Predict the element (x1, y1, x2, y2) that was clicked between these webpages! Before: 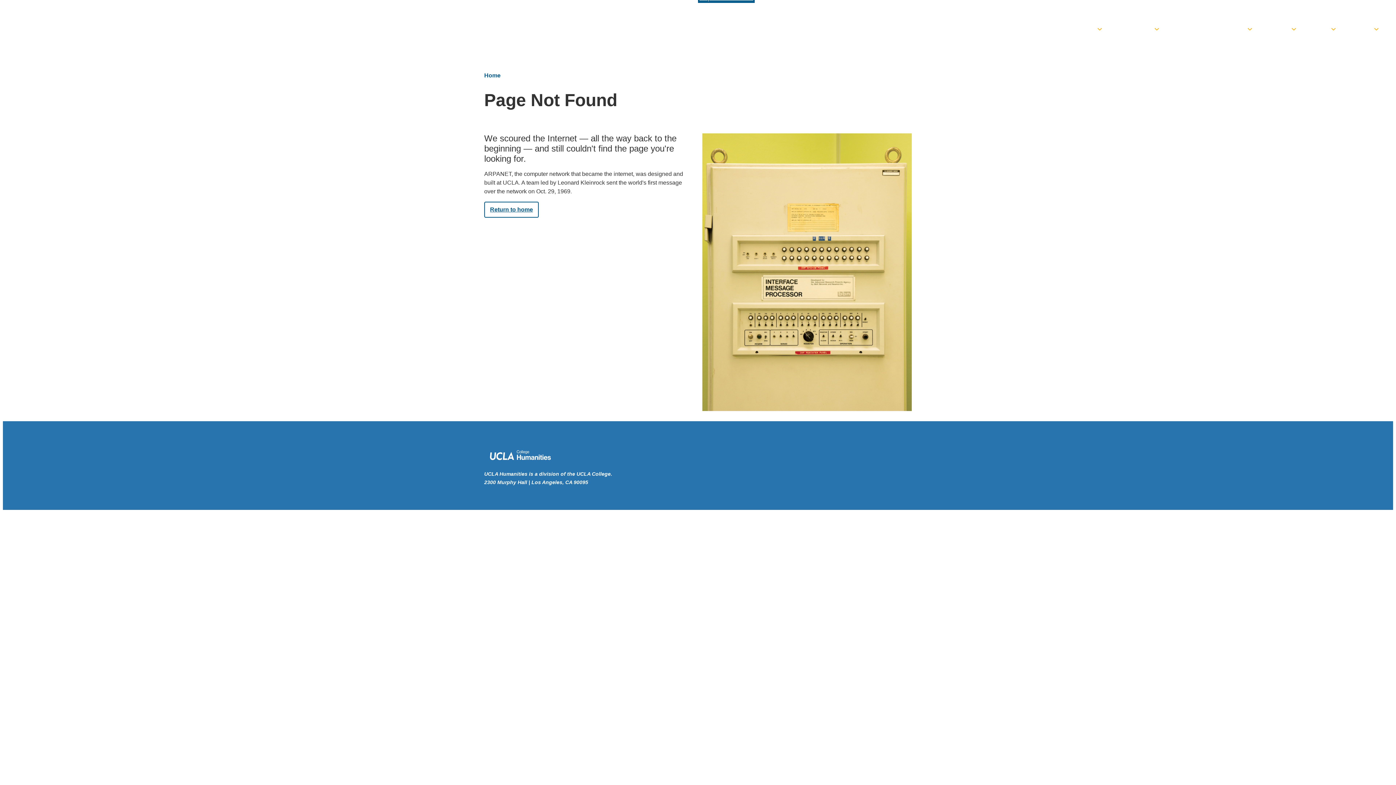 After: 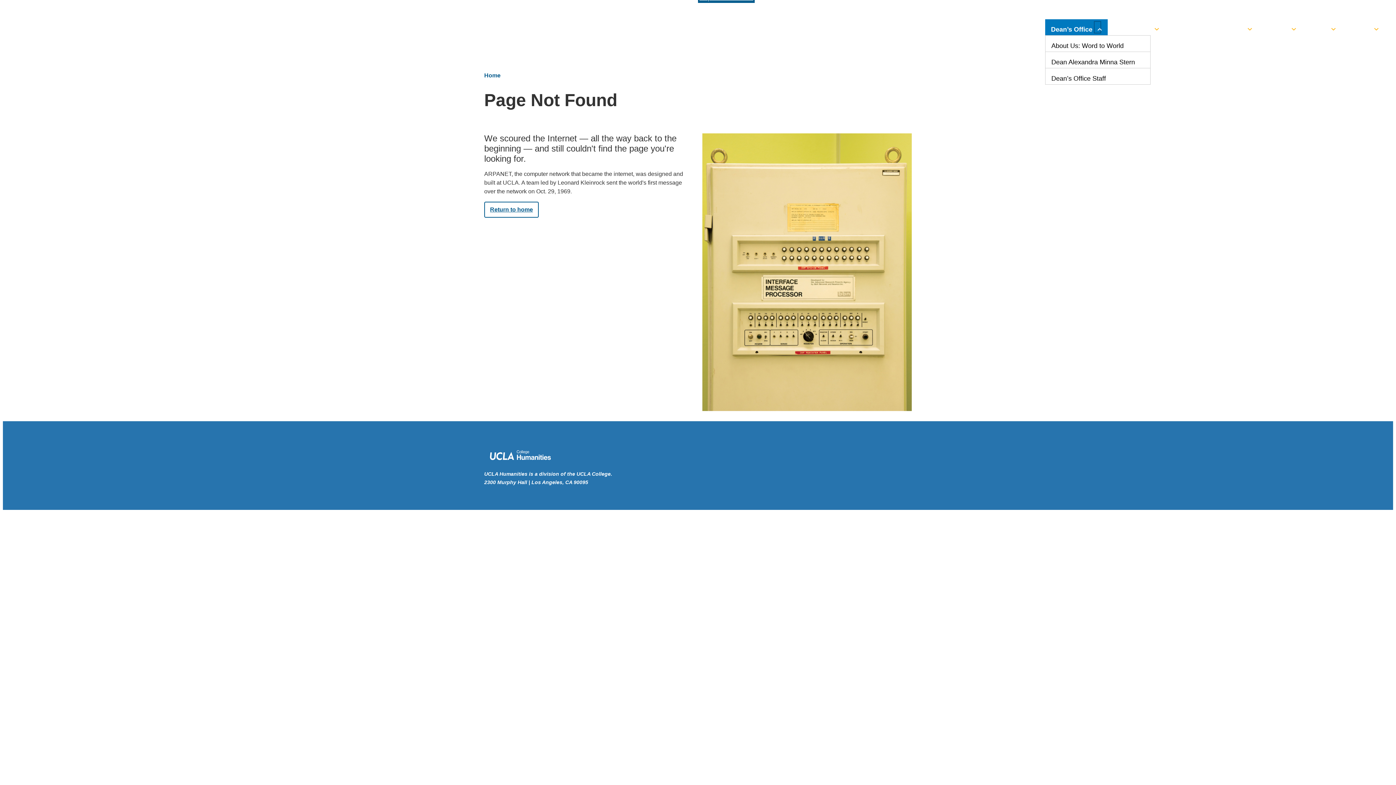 Action: label: toggle bbox: (1095, 22, 1100, 32)